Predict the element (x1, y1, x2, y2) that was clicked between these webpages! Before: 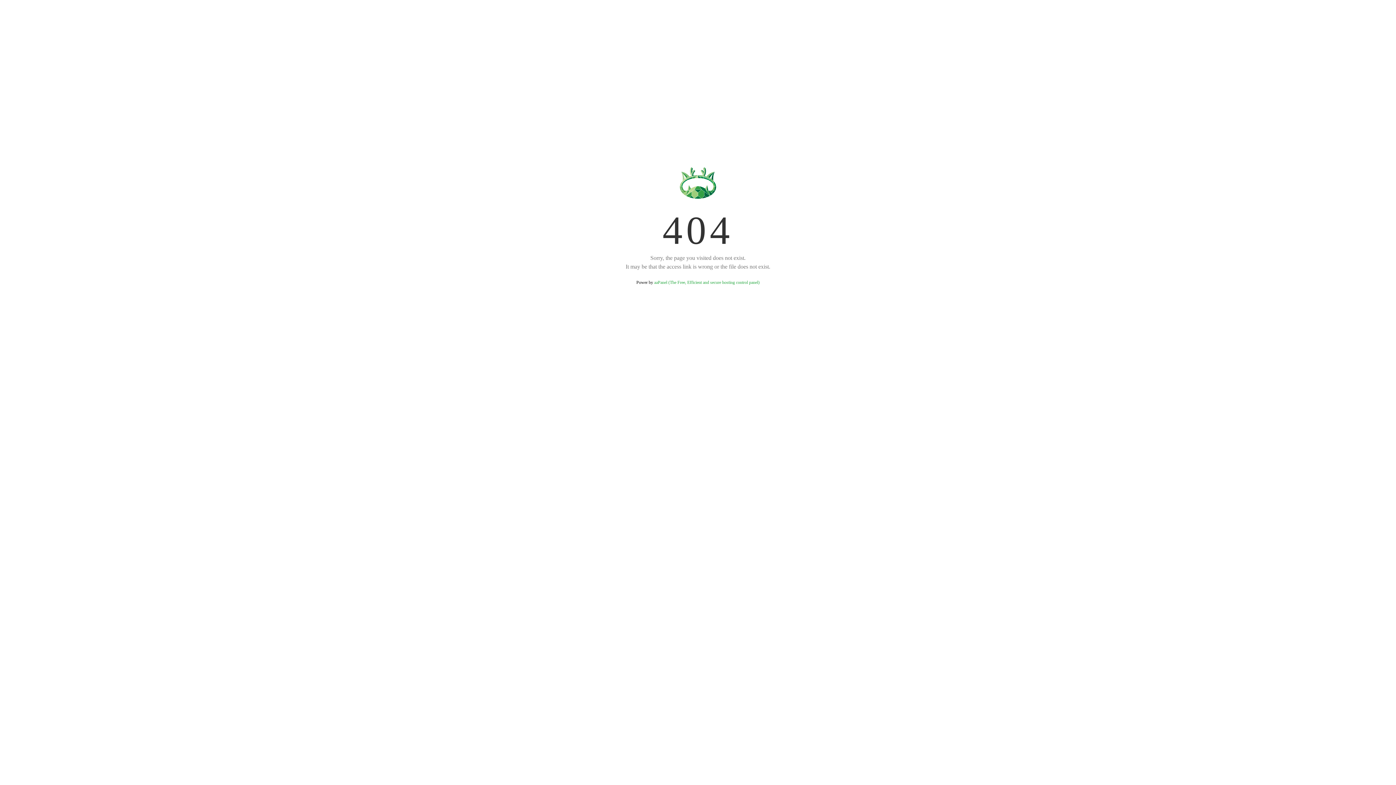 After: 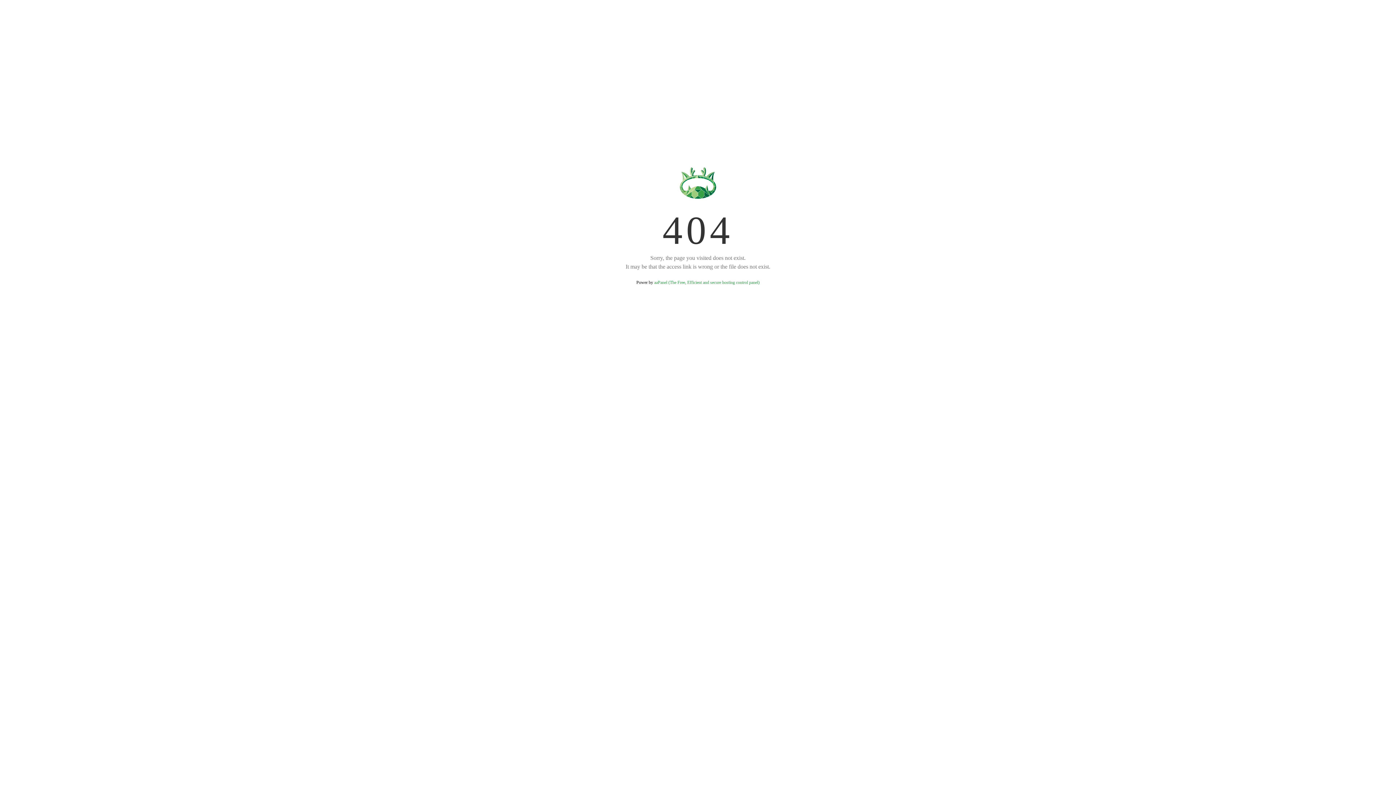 Action: bbox: (654, 280, 759, 285) label: aaPanel (The Free, Efficient and secure hosting control panel)